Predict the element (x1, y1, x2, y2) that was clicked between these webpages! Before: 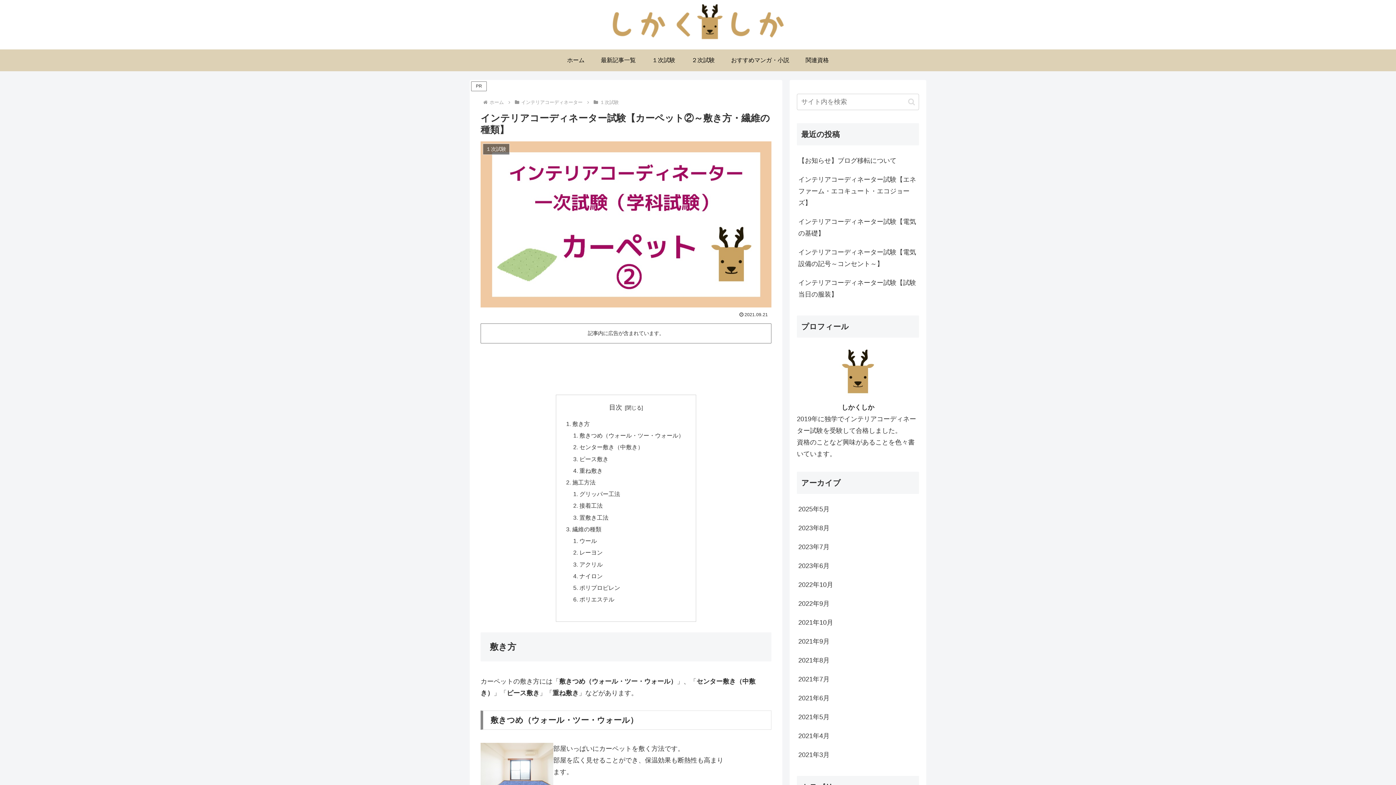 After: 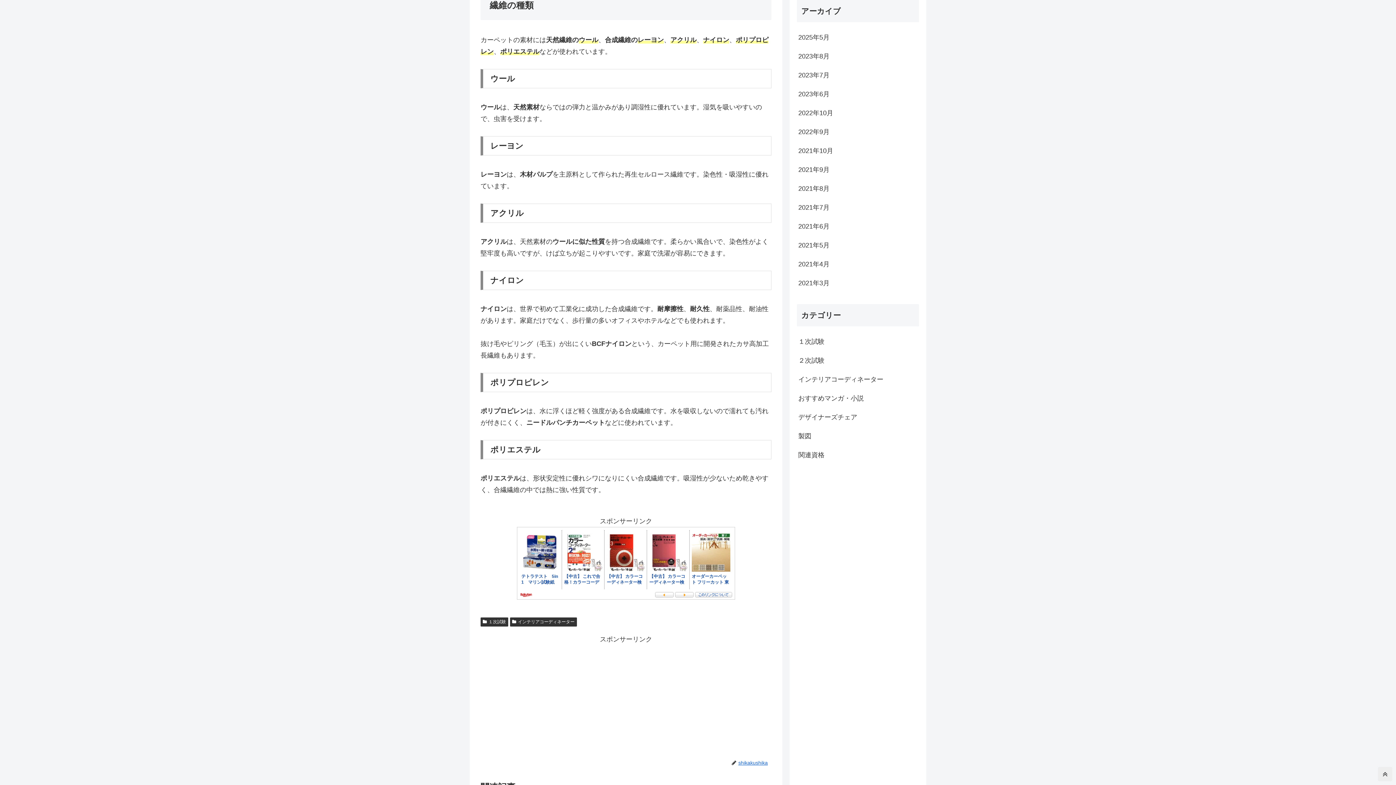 Action: label: 繊維の種類 bbox: (572, 526, 601, 532)